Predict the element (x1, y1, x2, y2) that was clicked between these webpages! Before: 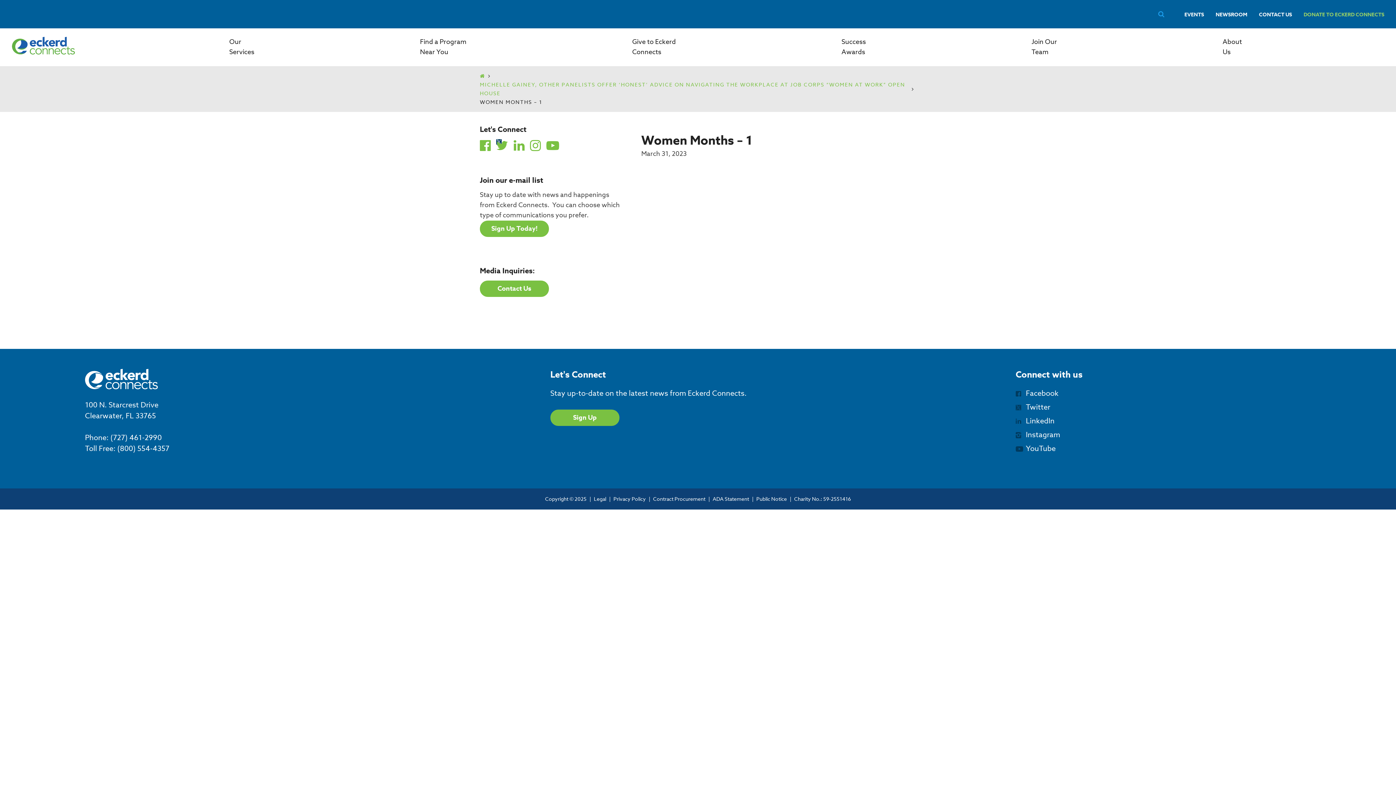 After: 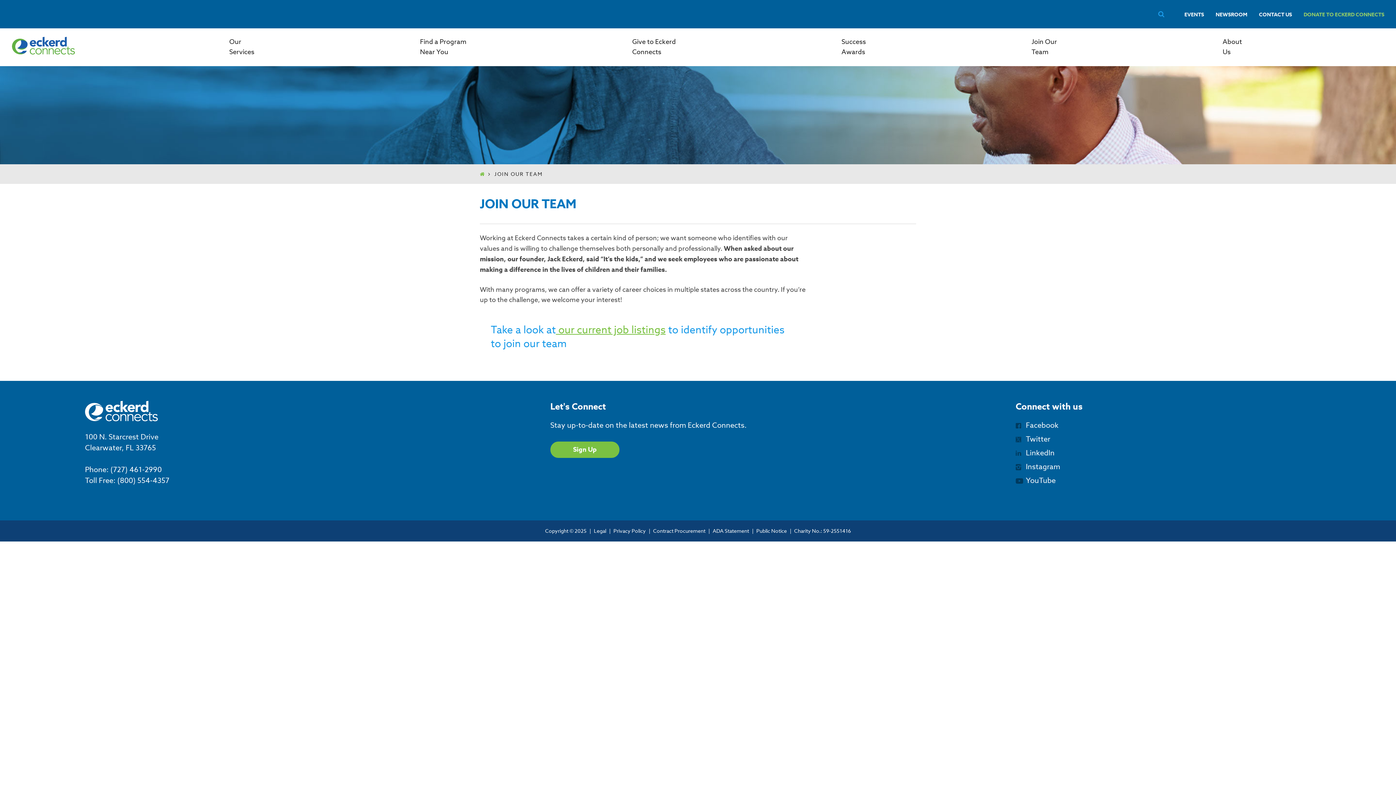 Action: bbox: (1031, 37, 1057, 57) label: Join Our
Team